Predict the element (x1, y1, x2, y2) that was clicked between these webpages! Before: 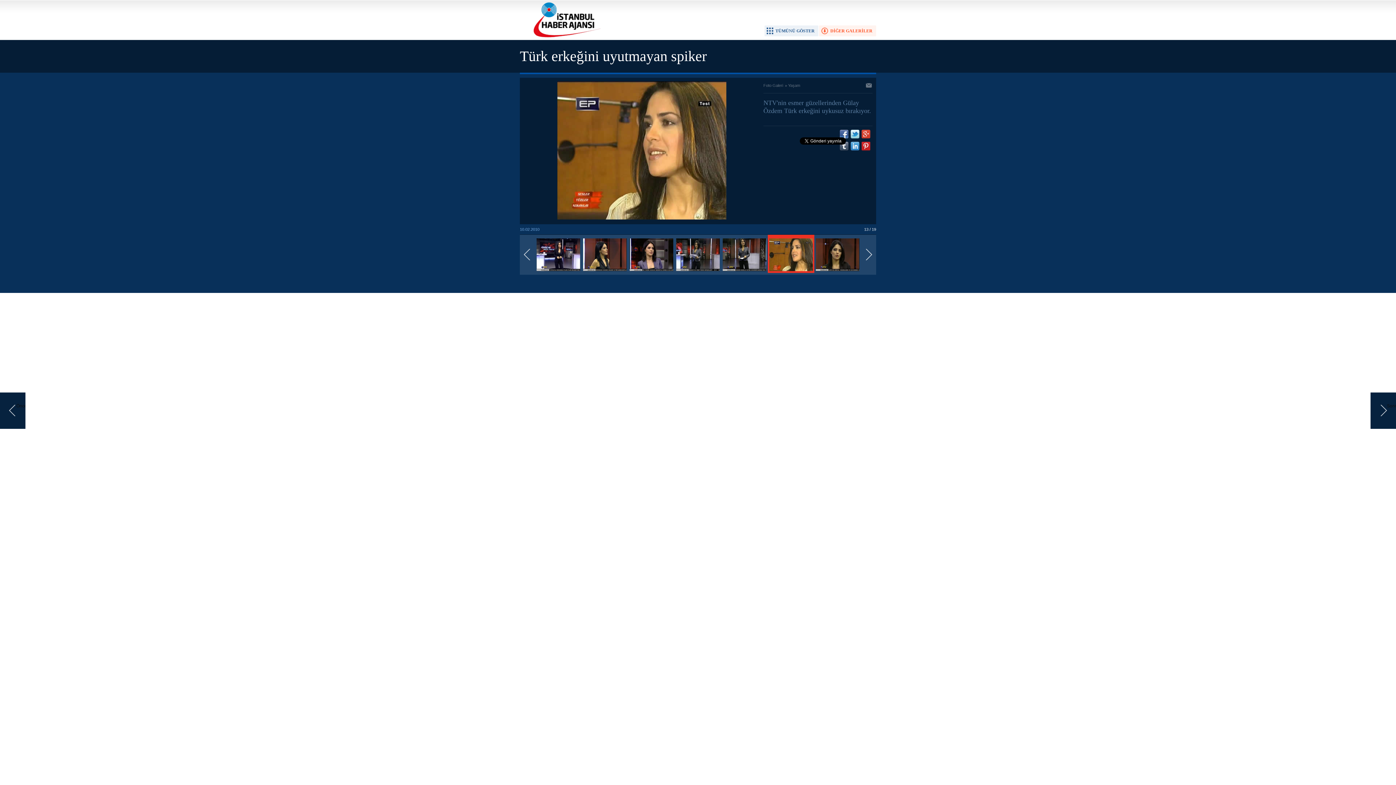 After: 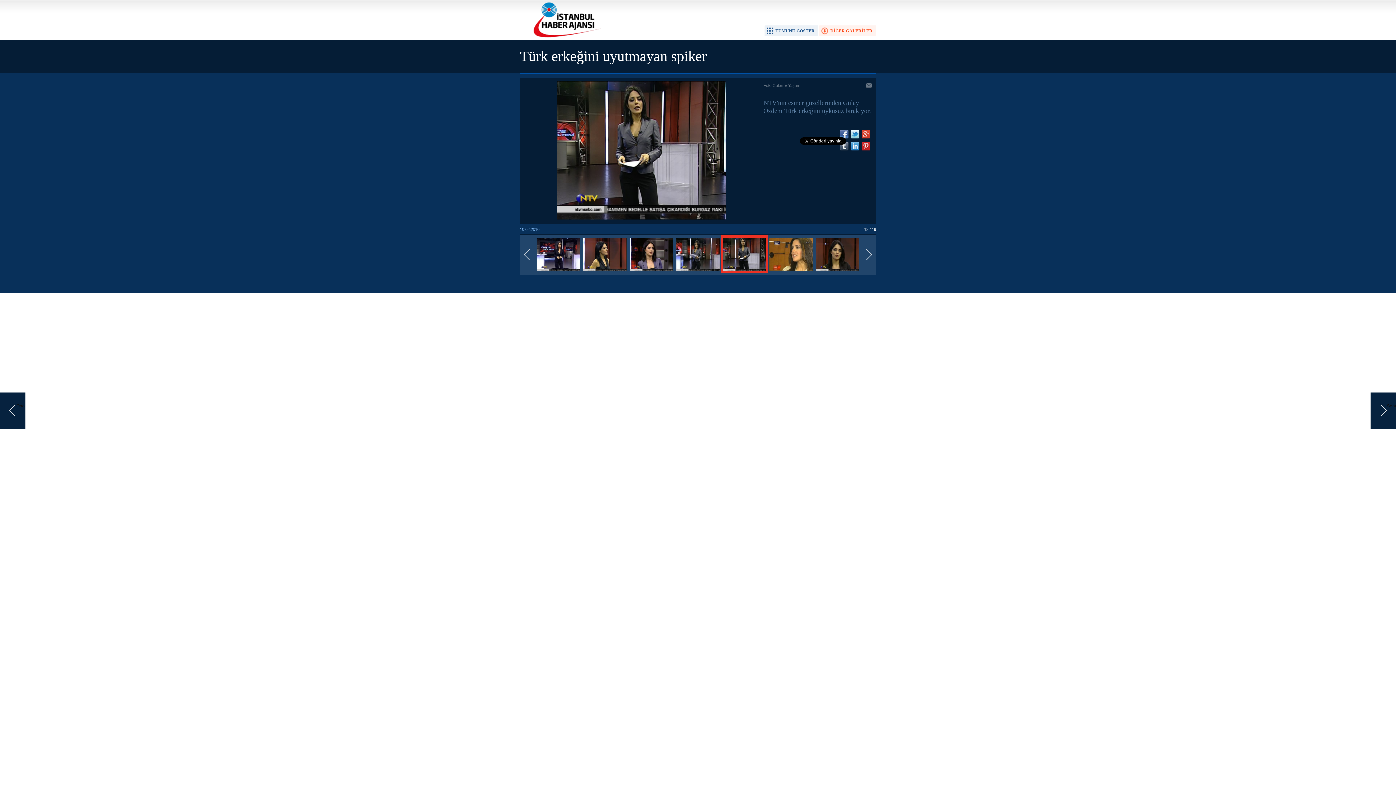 Action: label: Önceki bbox: (0, 392, 25, 429)